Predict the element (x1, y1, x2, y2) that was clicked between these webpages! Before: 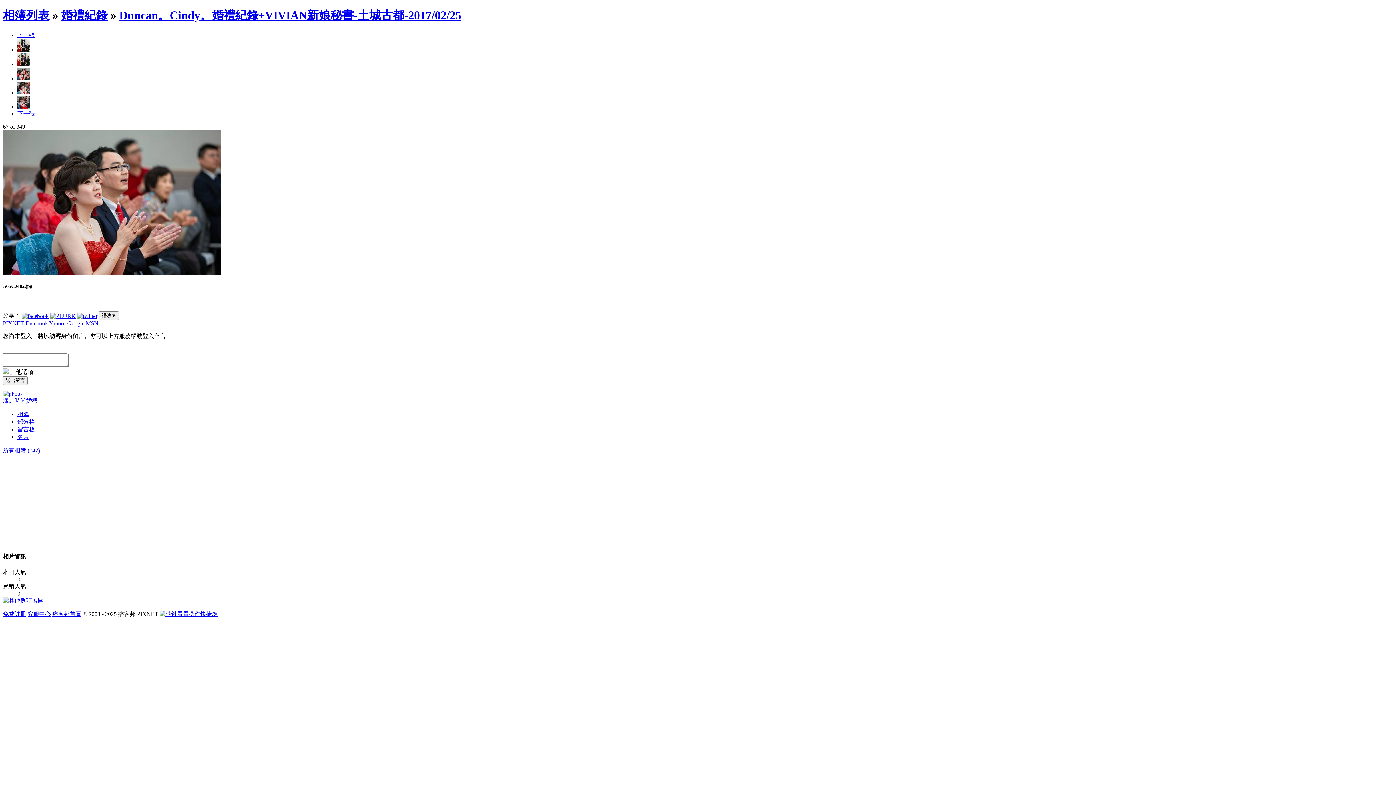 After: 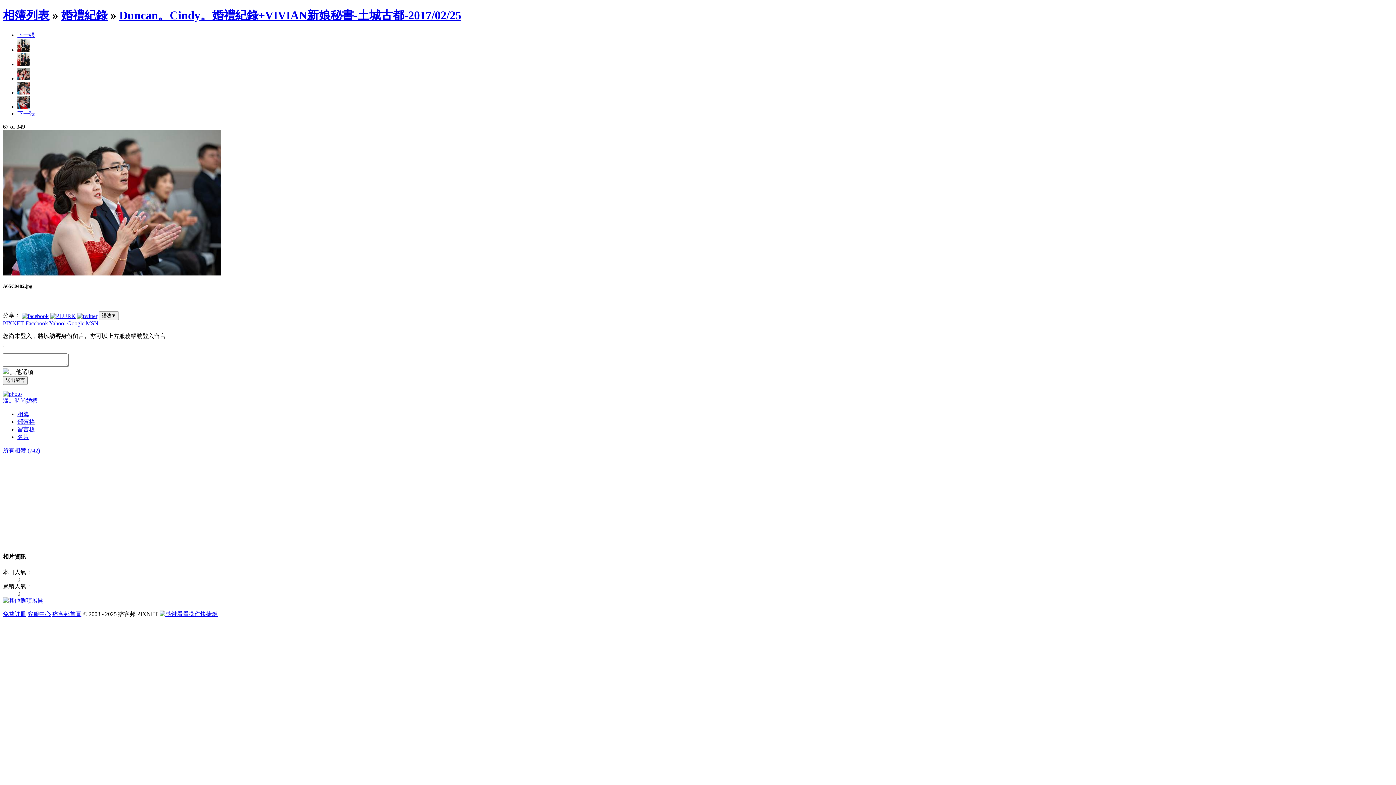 Action: bbox: (50, 312, 75, 318)